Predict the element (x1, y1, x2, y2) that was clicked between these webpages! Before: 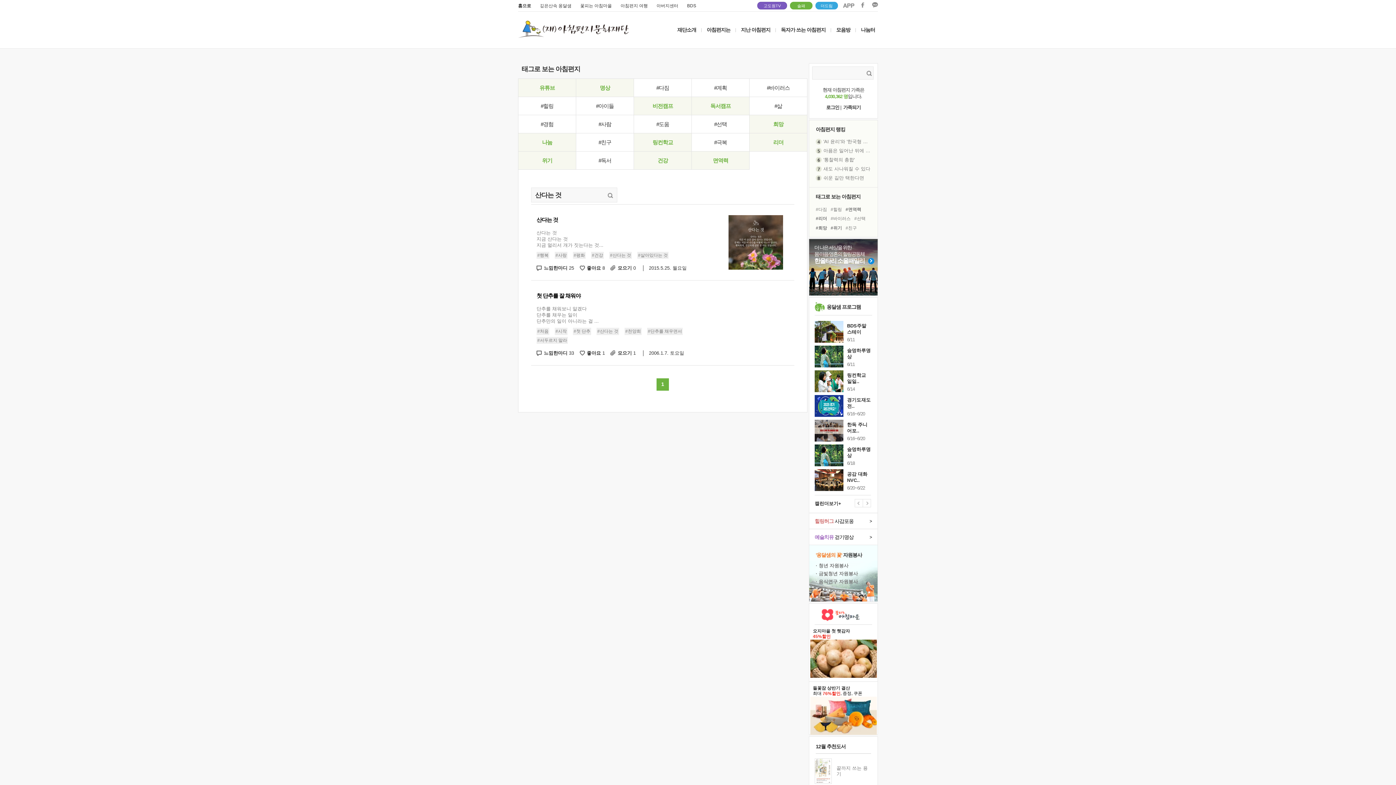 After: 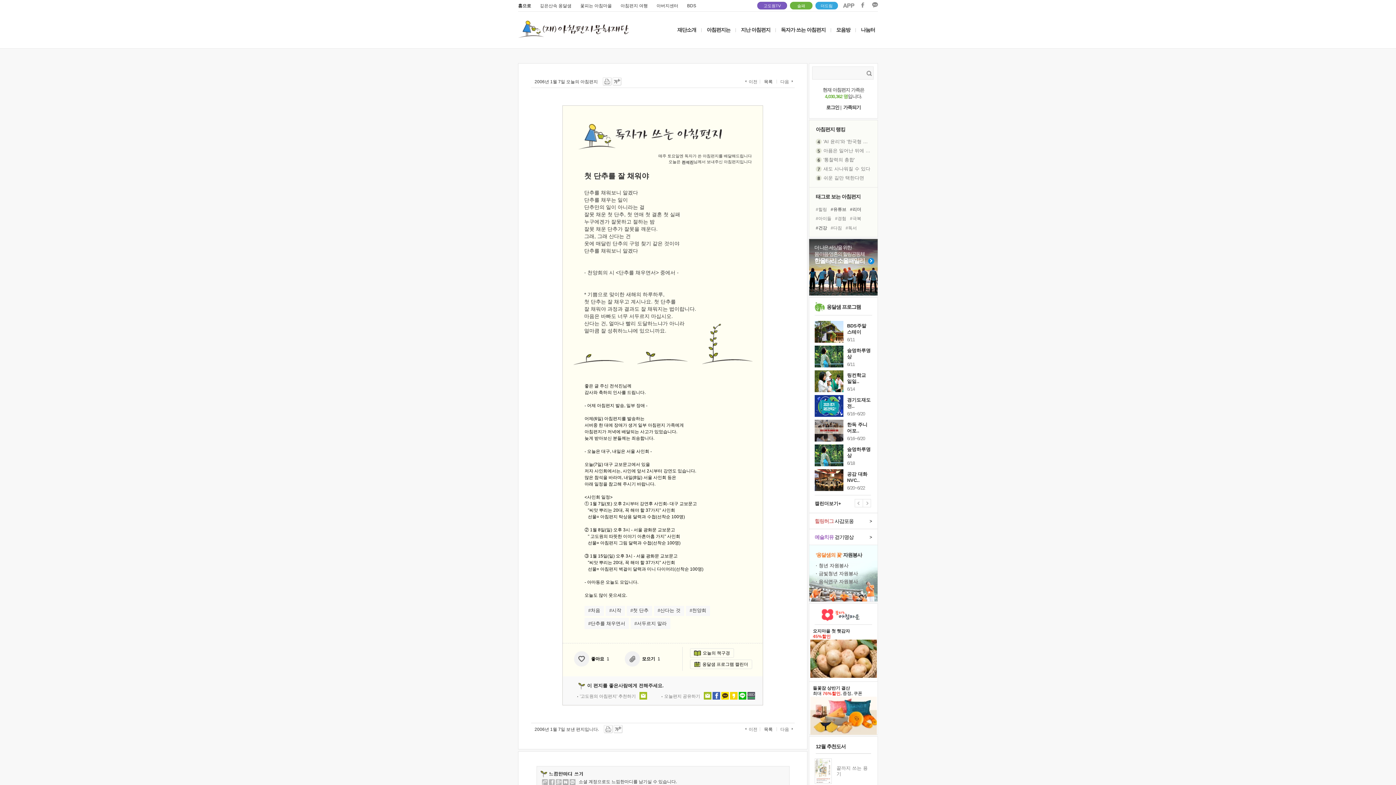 Action: bbox: (536, 293, 584, 298) label: 첫 단추를 잘 채워야